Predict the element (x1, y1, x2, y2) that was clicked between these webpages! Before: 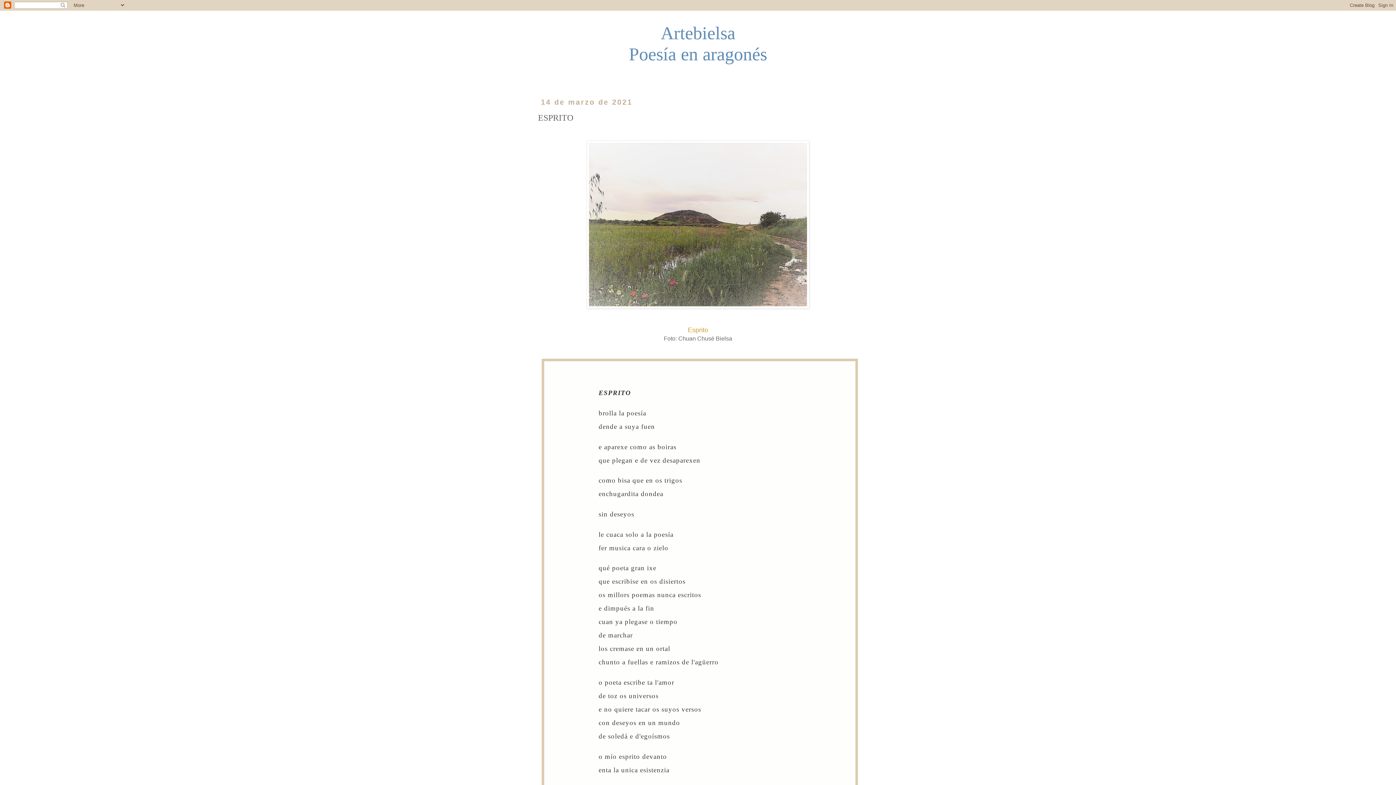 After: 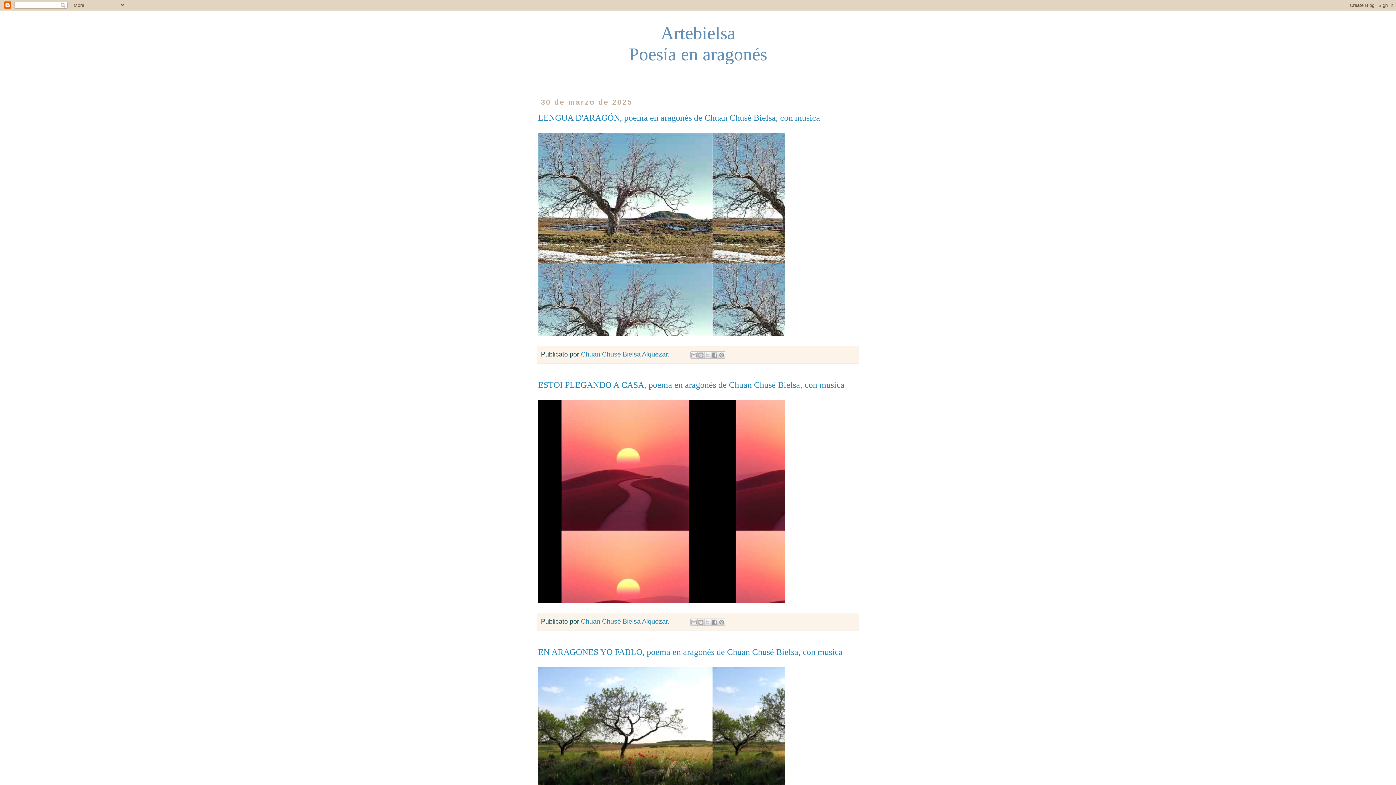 Action: label: Artebielsa
Poesía en aragonés bbox: (530, 22, 865, 64)